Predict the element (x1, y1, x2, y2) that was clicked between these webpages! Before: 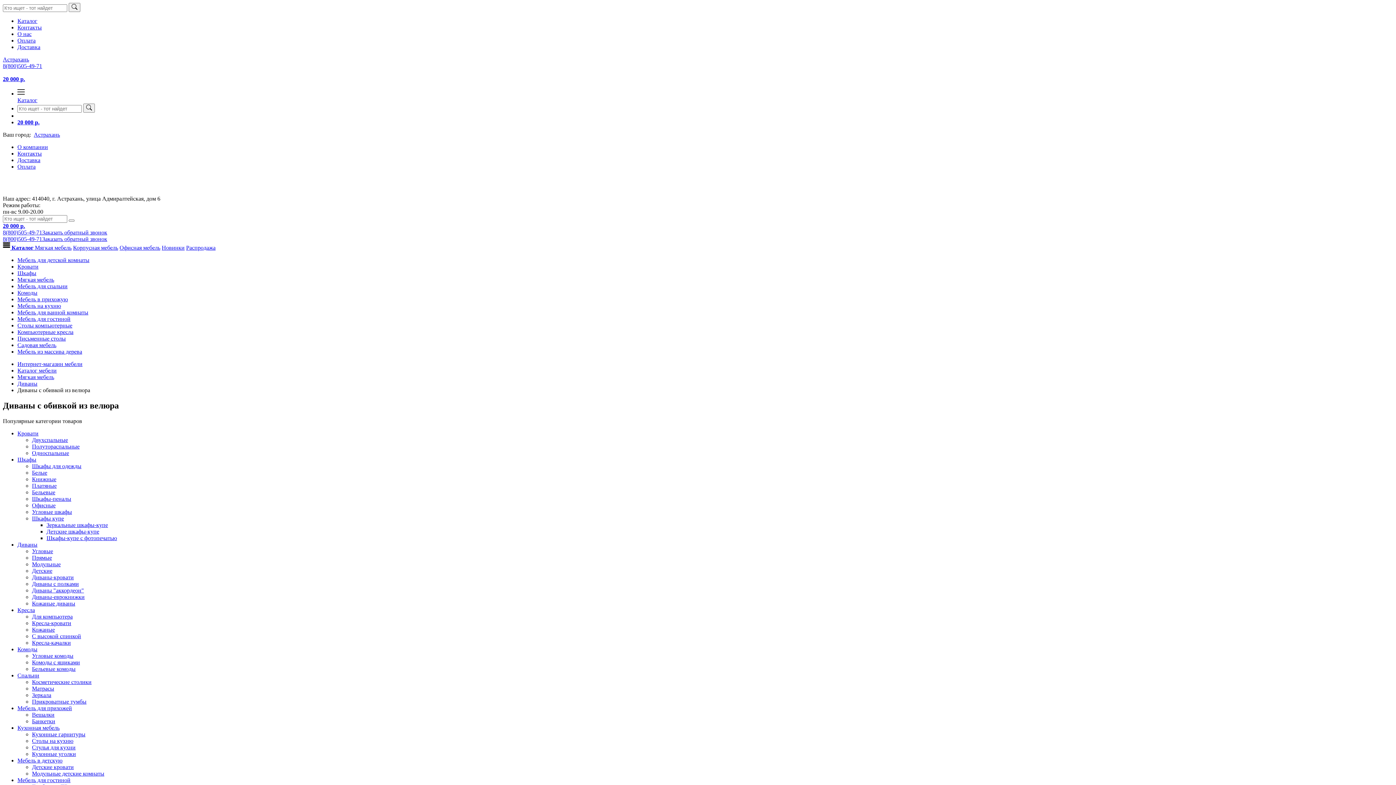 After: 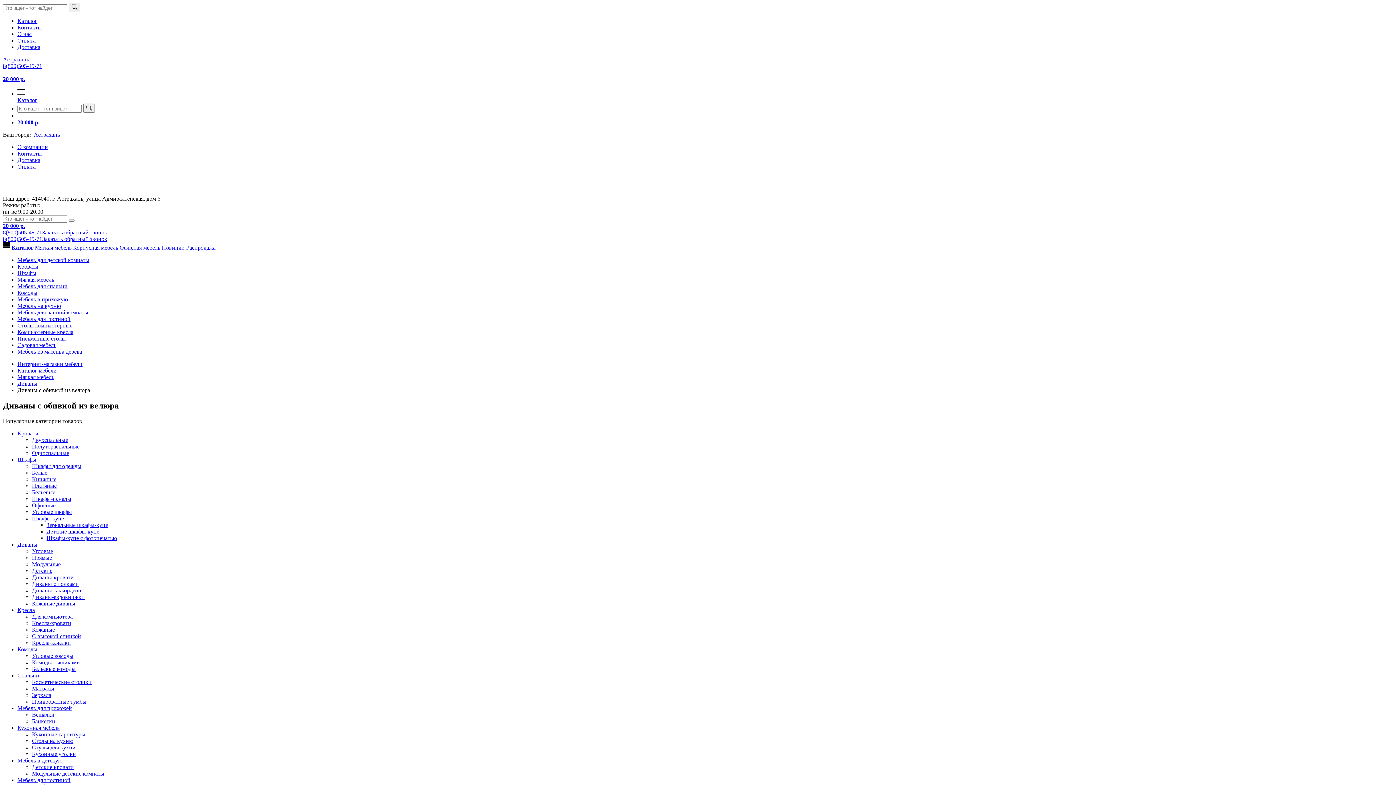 Action: bbox: (42, 229, 107, 235) label: Заказать обратный звонок